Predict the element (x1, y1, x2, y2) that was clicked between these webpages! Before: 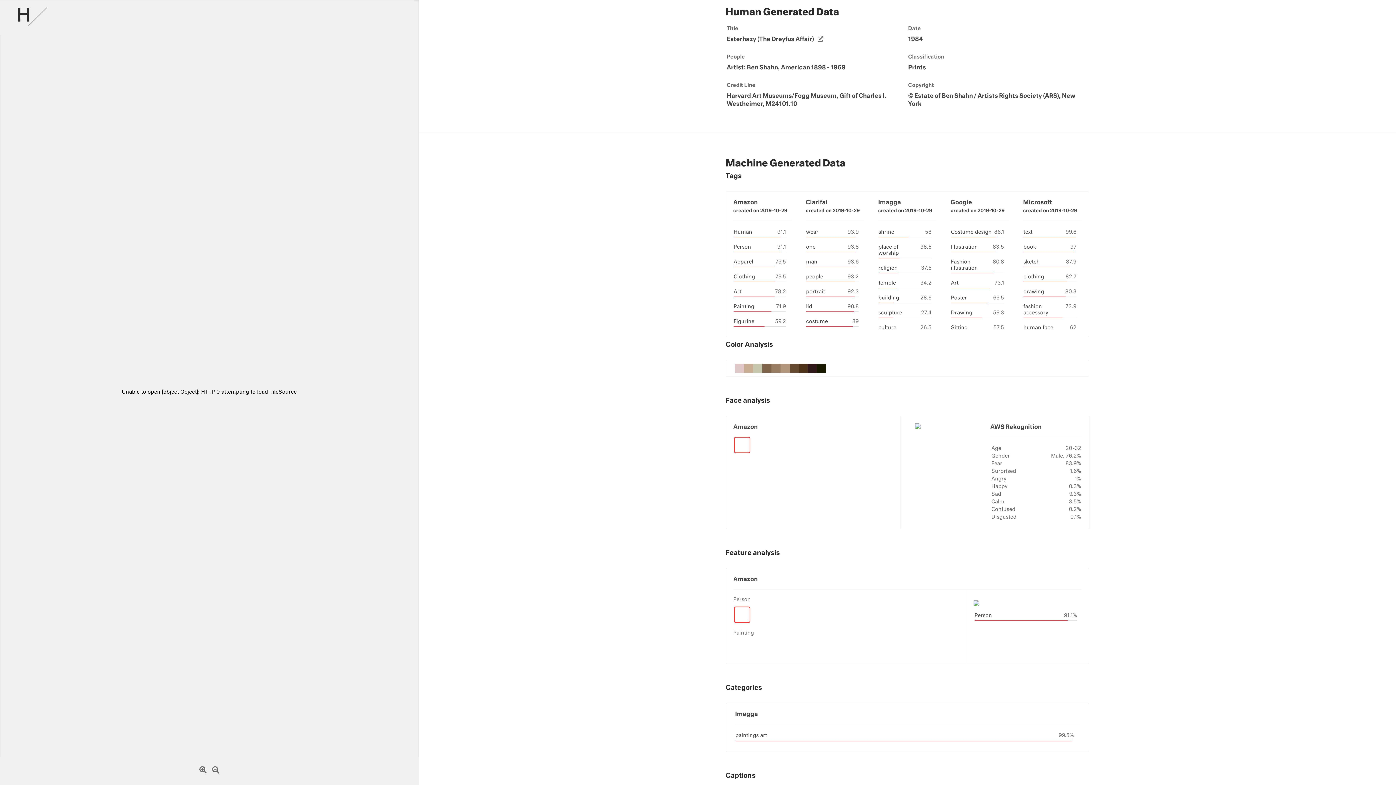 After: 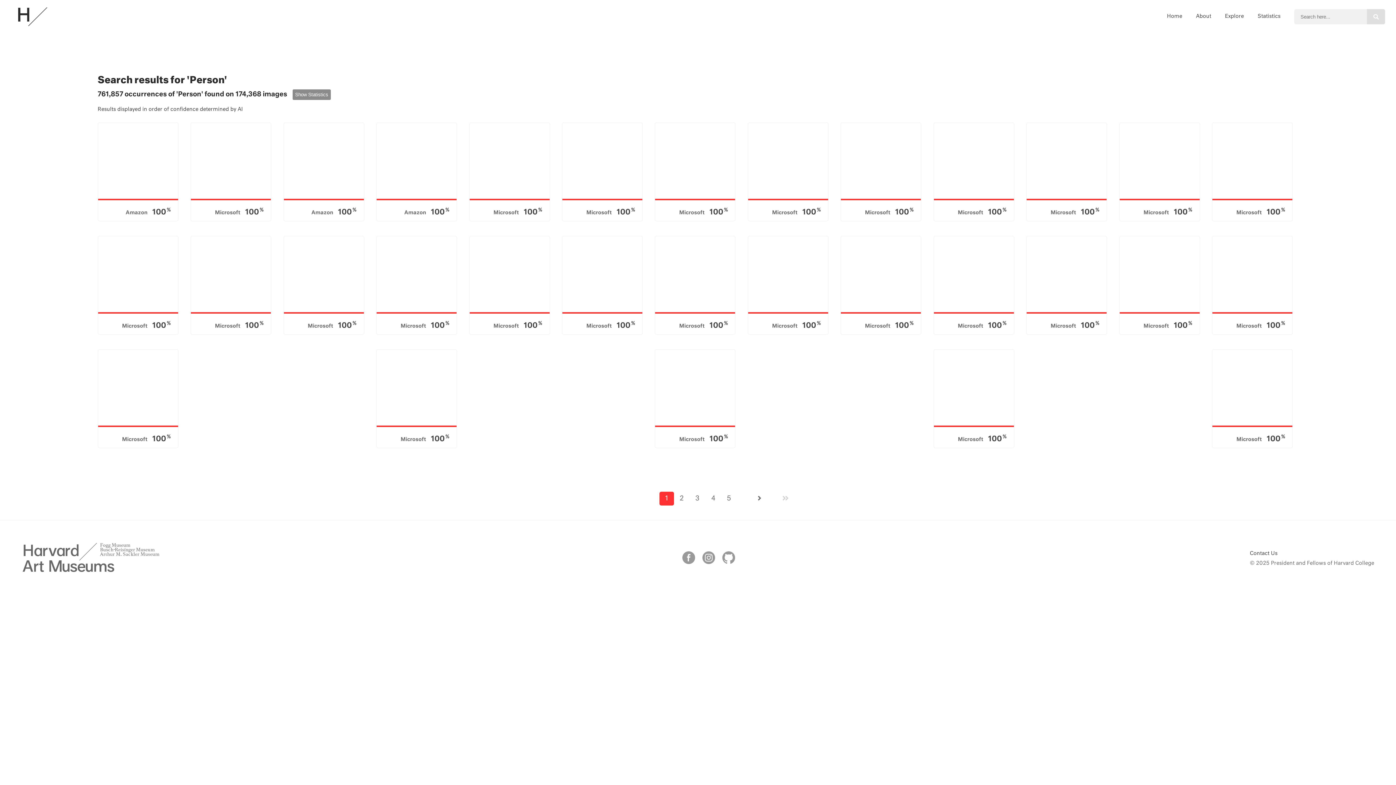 Action: bbox: (733, 244, 751, 249) label: Person